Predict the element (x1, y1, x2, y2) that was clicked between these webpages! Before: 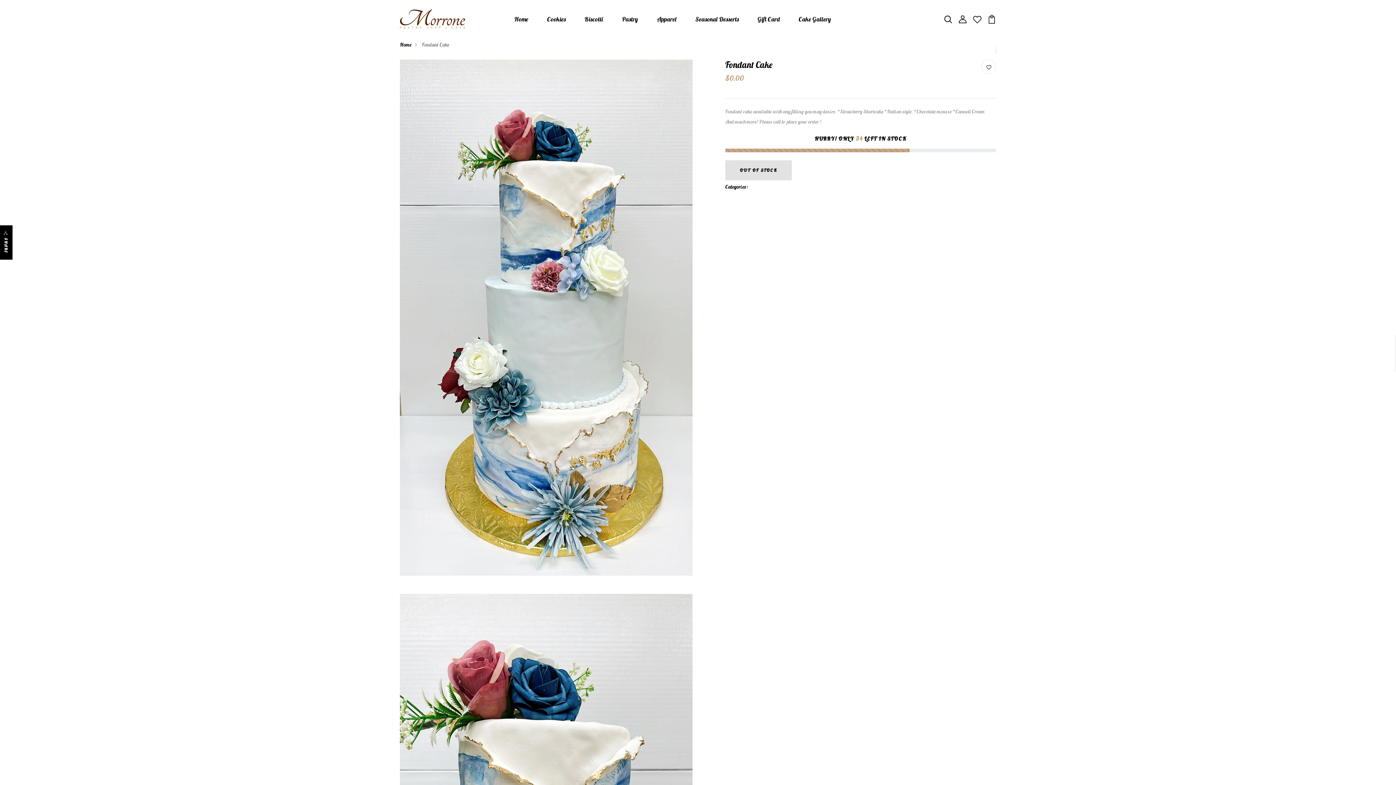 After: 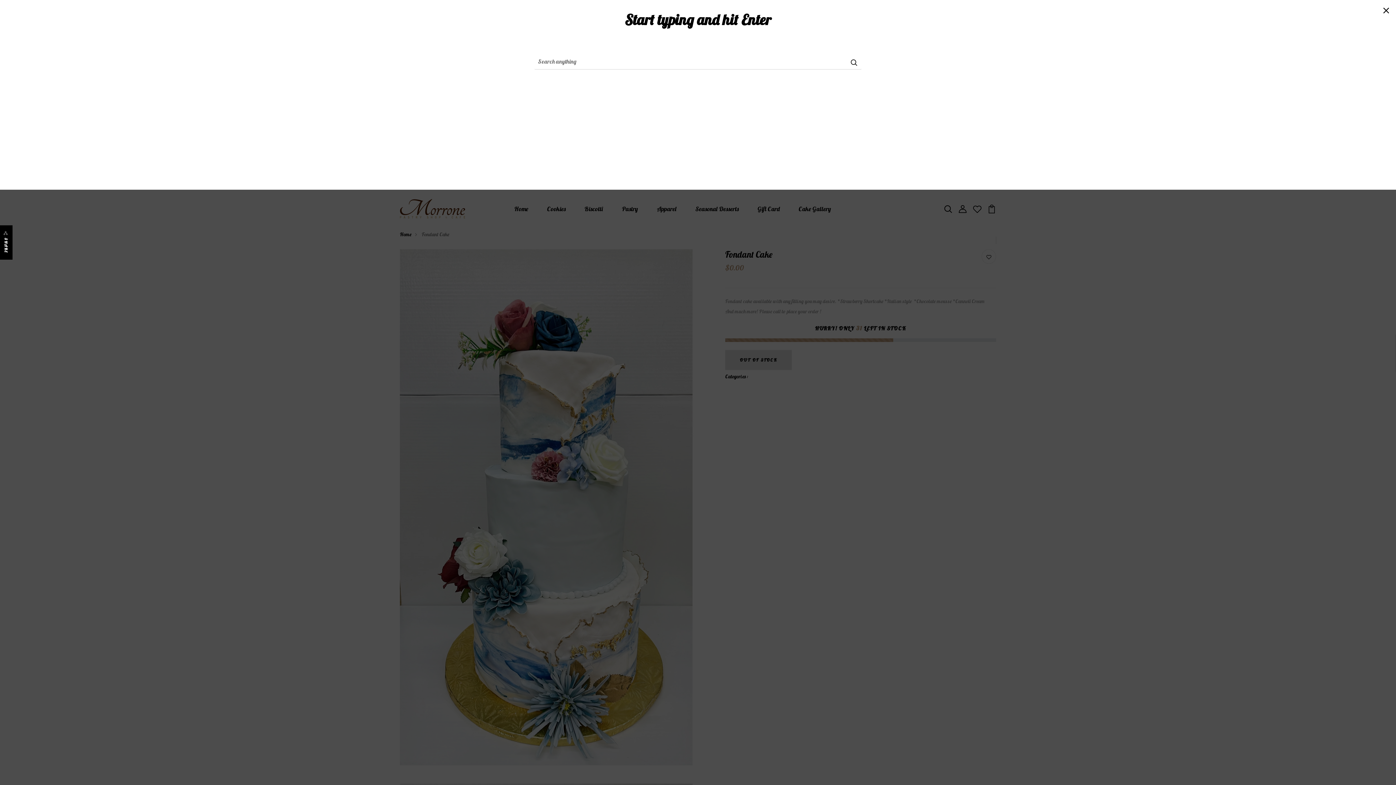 Action: bbox: (943, 14, 952, 22)